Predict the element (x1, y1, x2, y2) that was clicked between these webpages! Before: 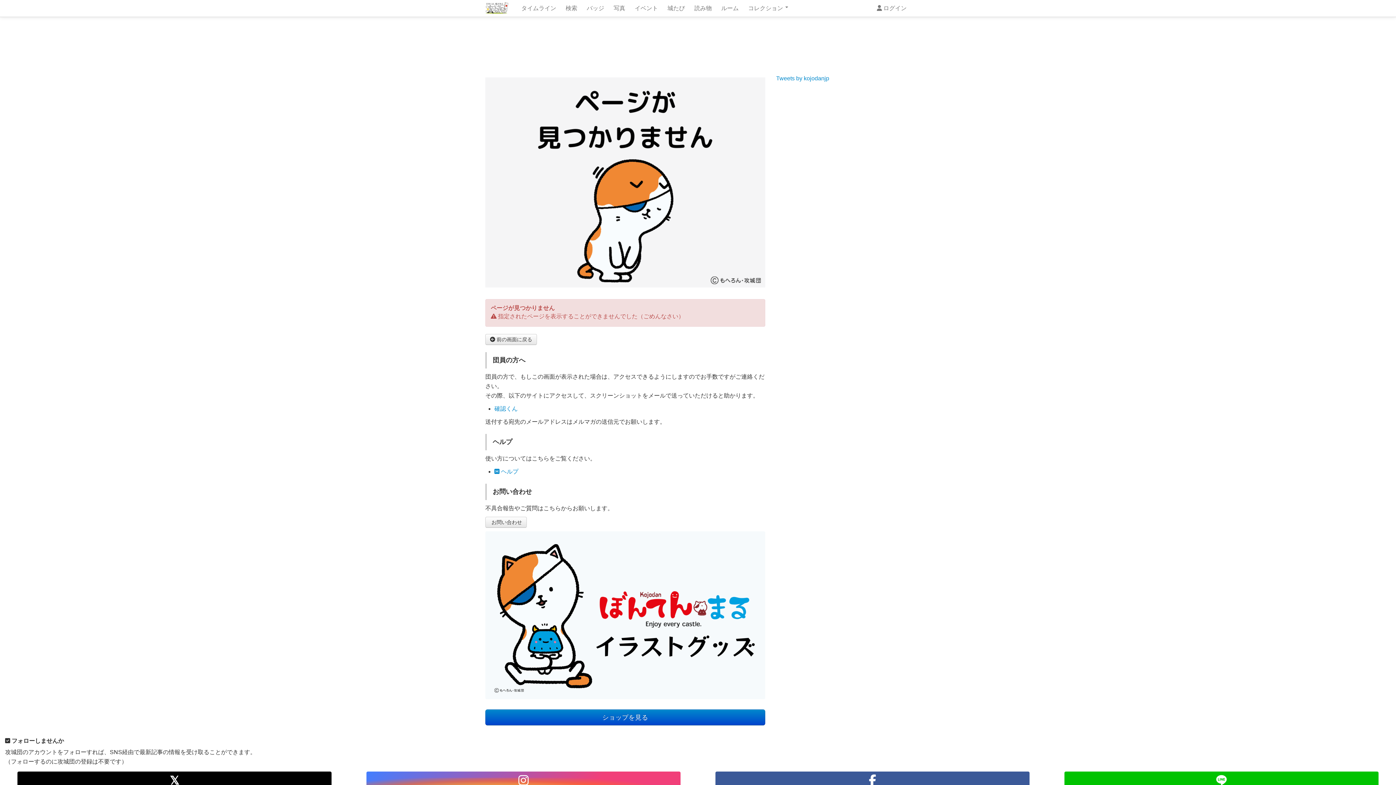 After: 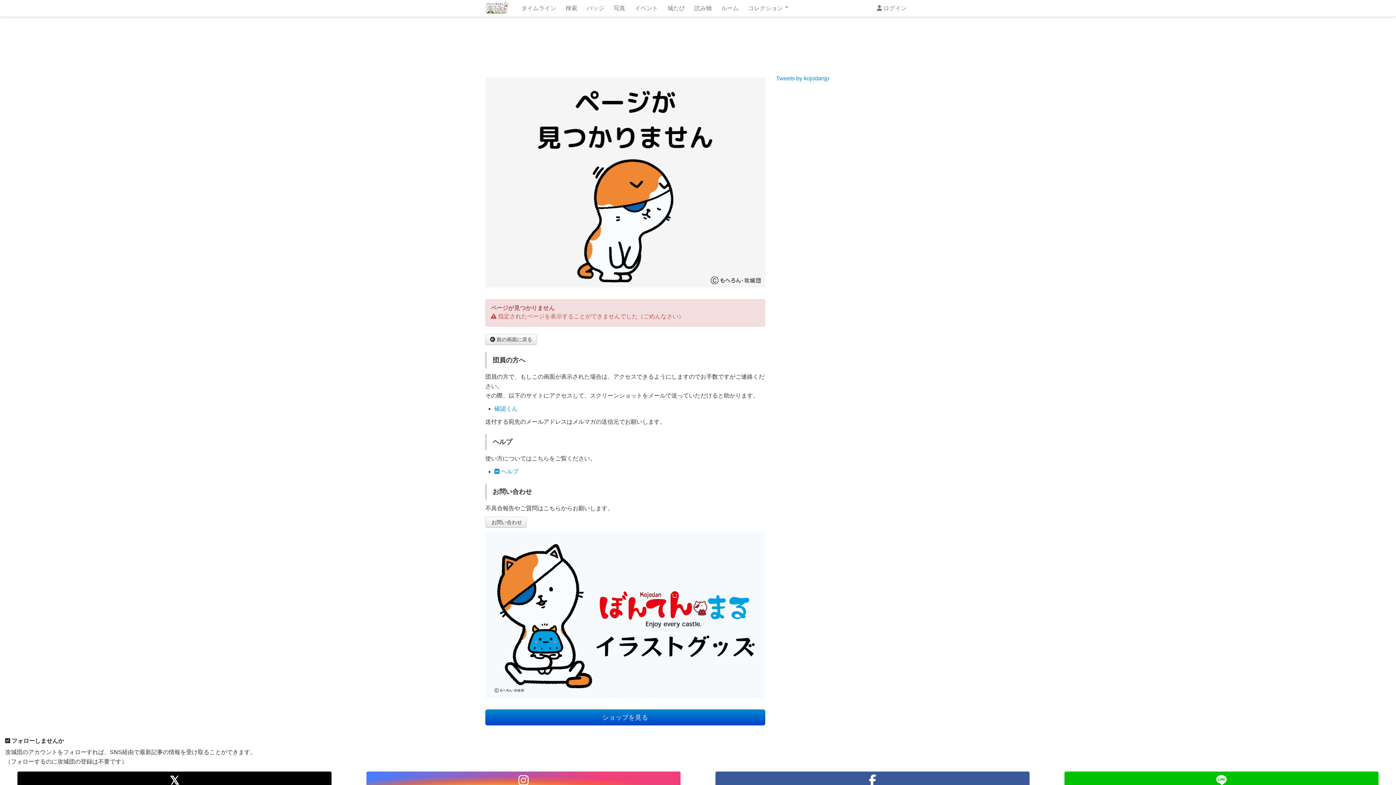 Action: label:  お問い合わせ bbox: (485, 516, 526, 527)